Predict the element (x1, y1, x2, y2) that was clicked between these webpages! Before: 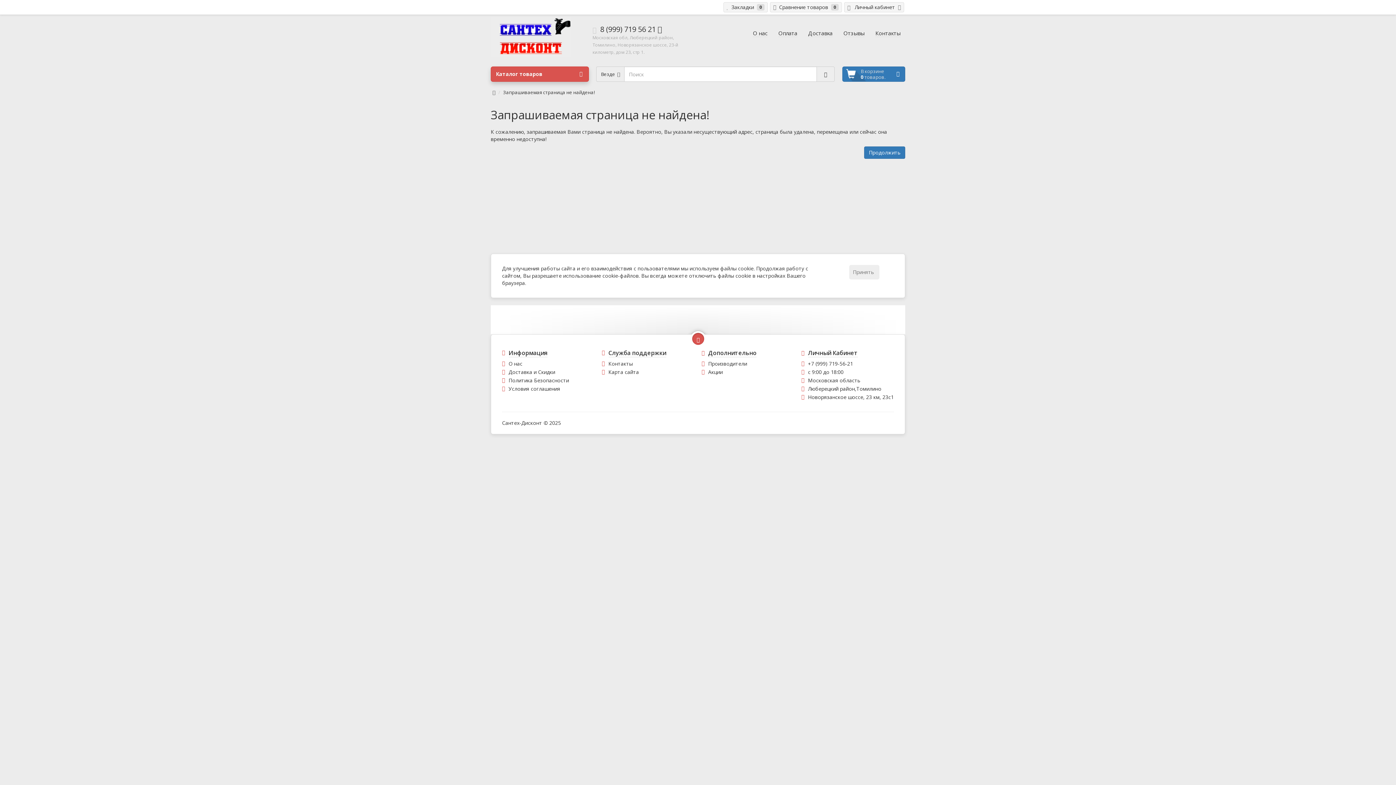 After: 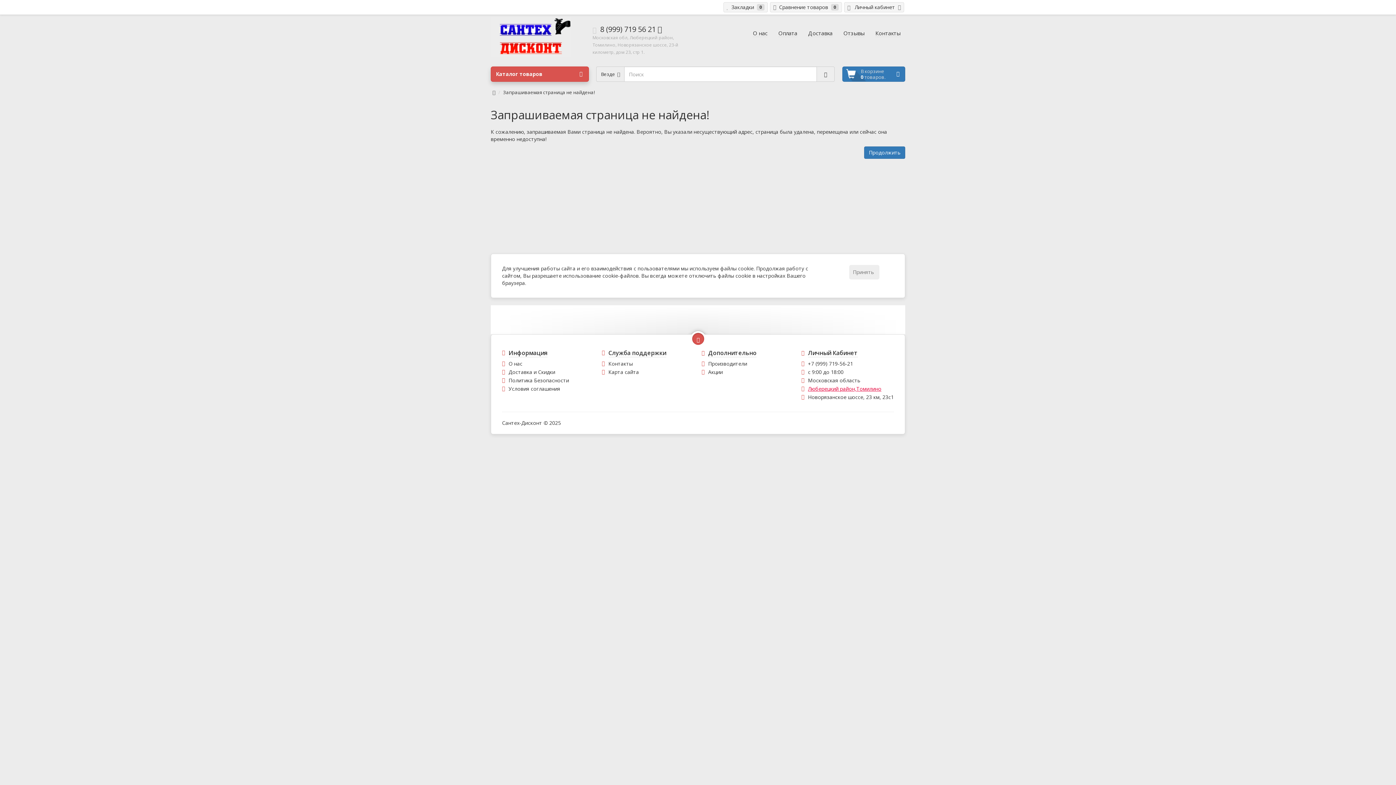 Action: bbox: (808, 385, 881, 392) label: Люберецкий район,Томилино